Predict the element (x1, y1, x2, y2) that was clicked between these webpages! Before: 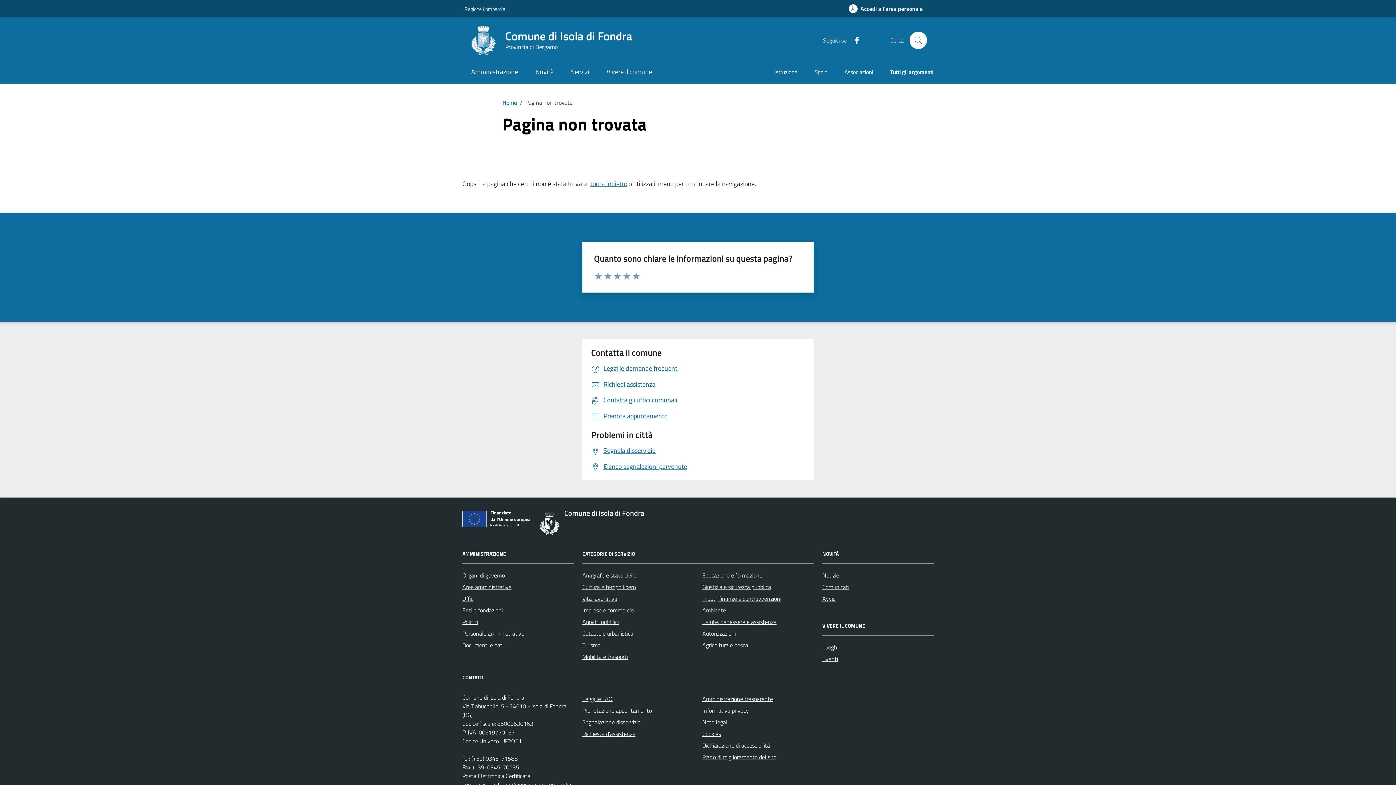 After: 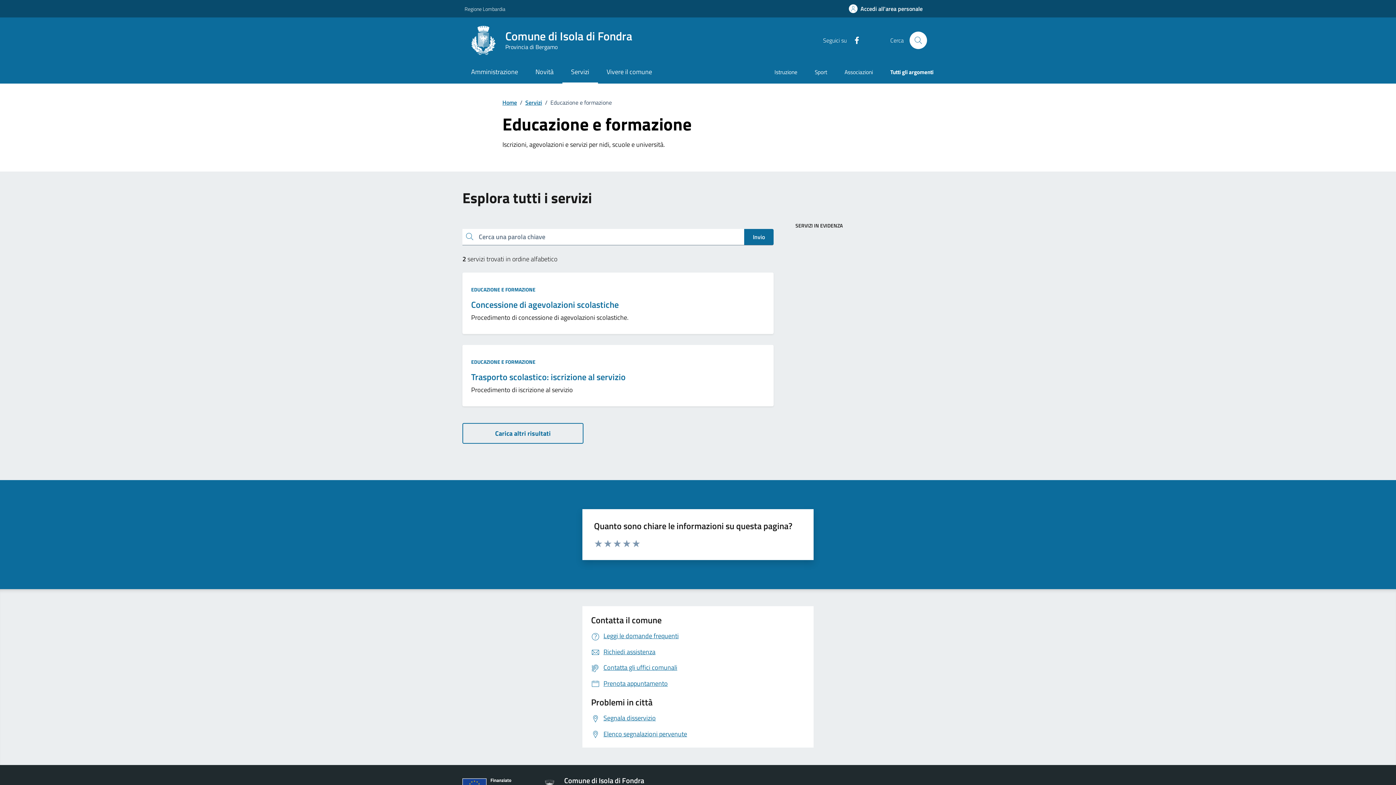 Action: bbox: (702, 569, 762, 581) label: Educazione e formazione